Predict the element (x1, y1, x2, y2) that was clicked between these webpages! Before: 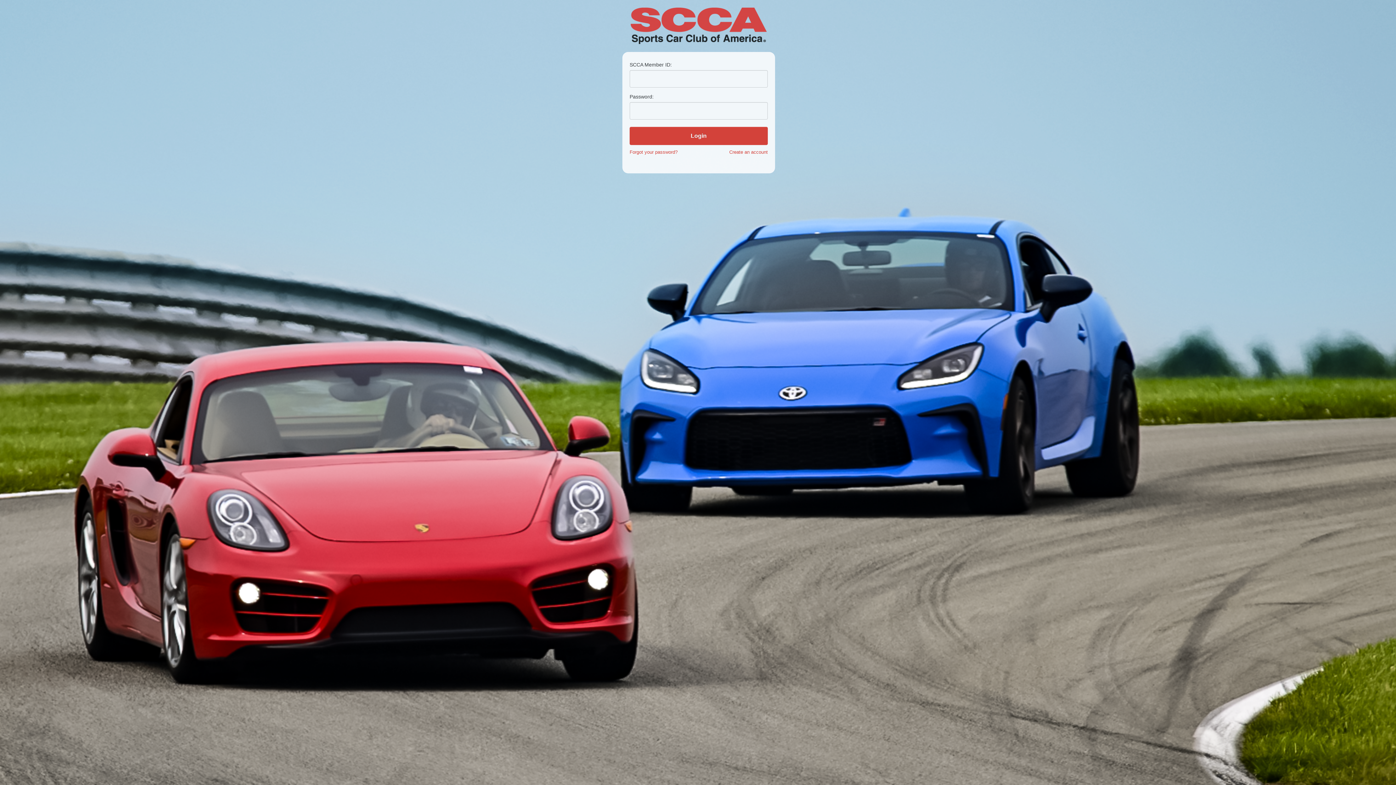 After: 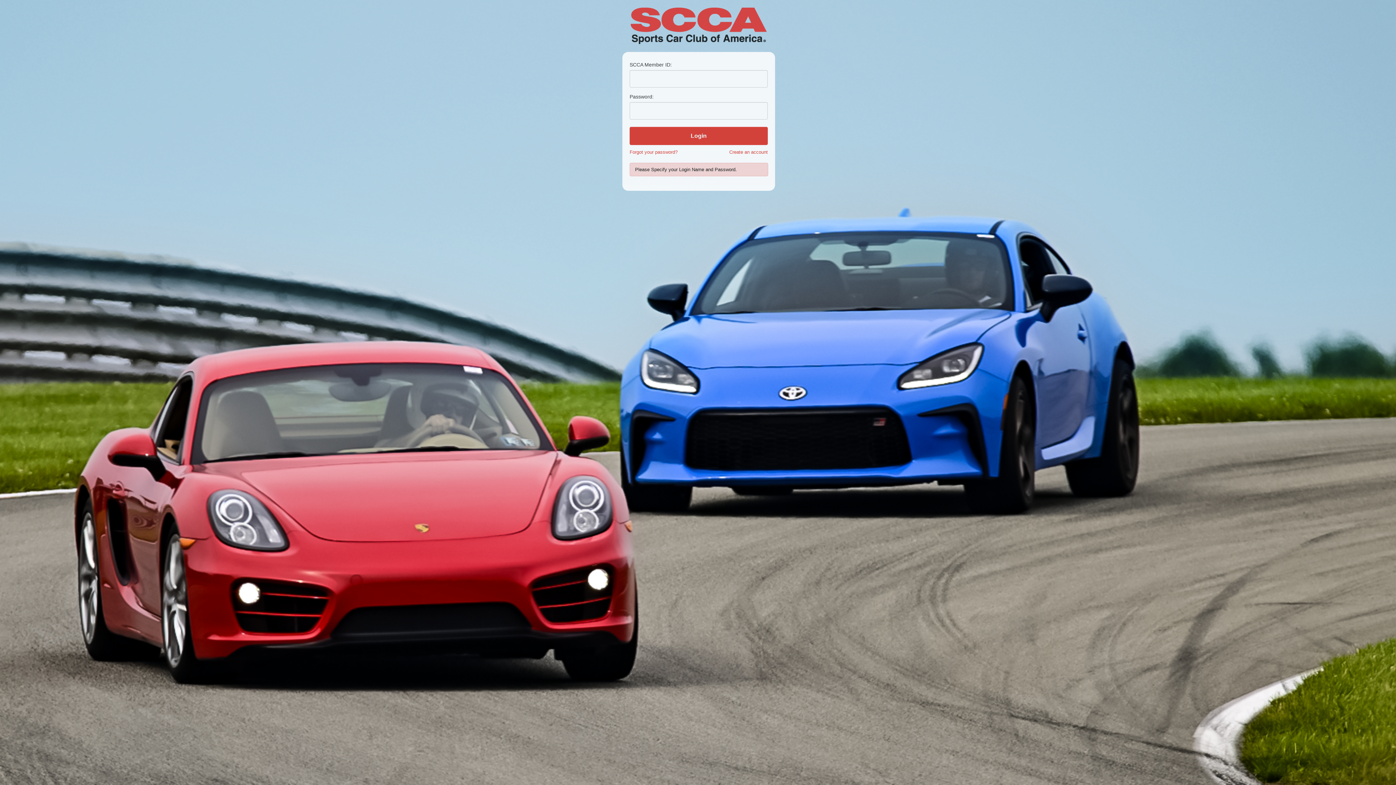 Action: bbox: (629, 126, 768, 145) label: Login